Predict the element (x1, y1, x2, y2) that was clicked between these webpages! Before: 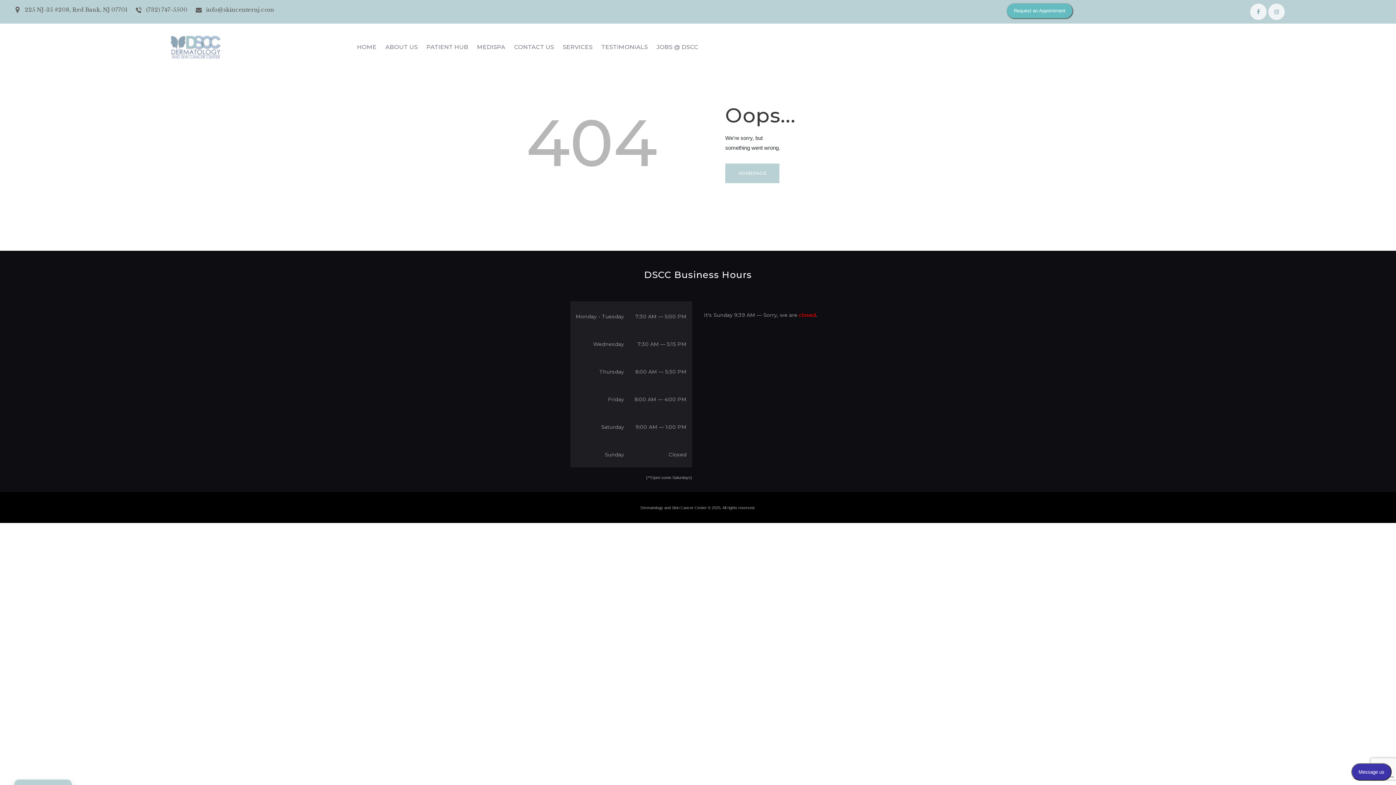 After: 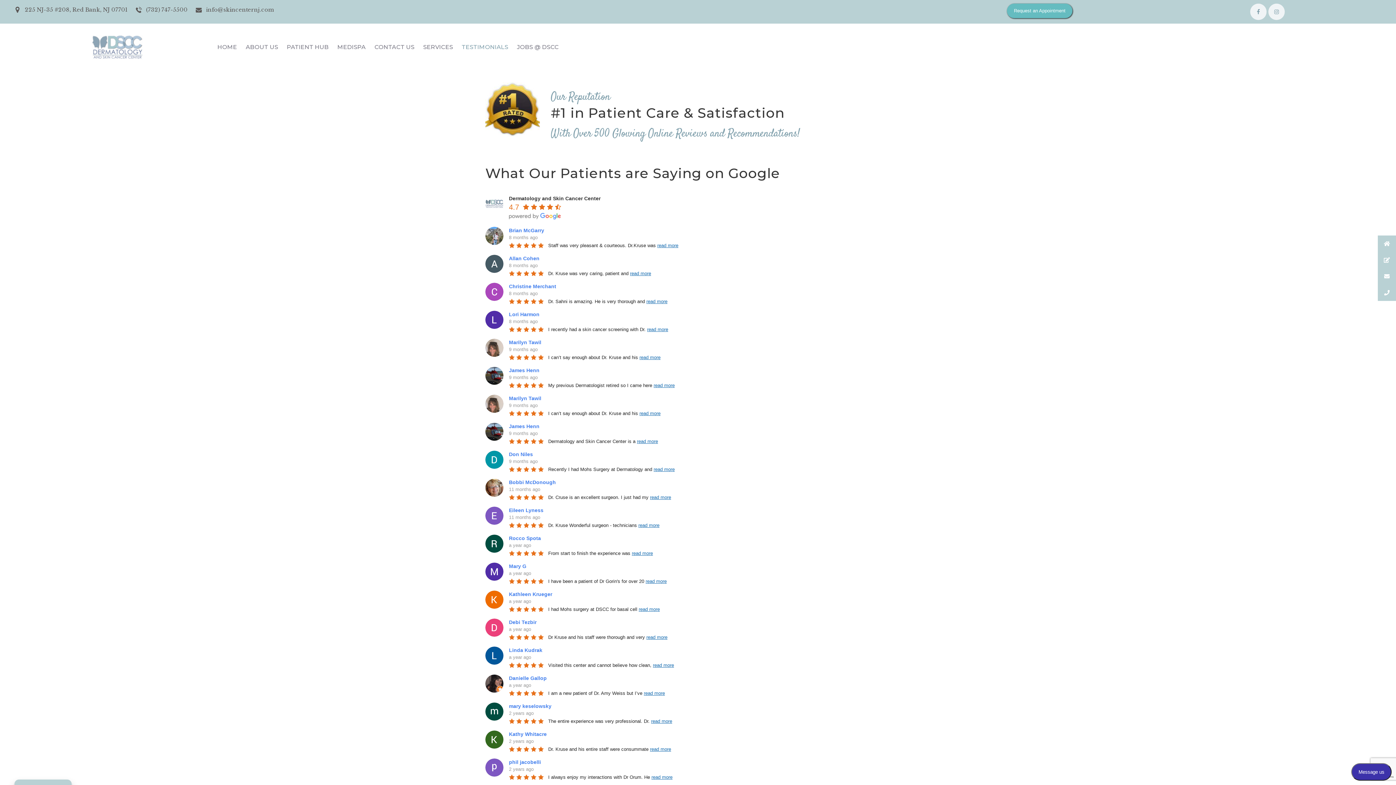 Action: label: TESTIMONIALS bbox: (597, 41, 652, 52)